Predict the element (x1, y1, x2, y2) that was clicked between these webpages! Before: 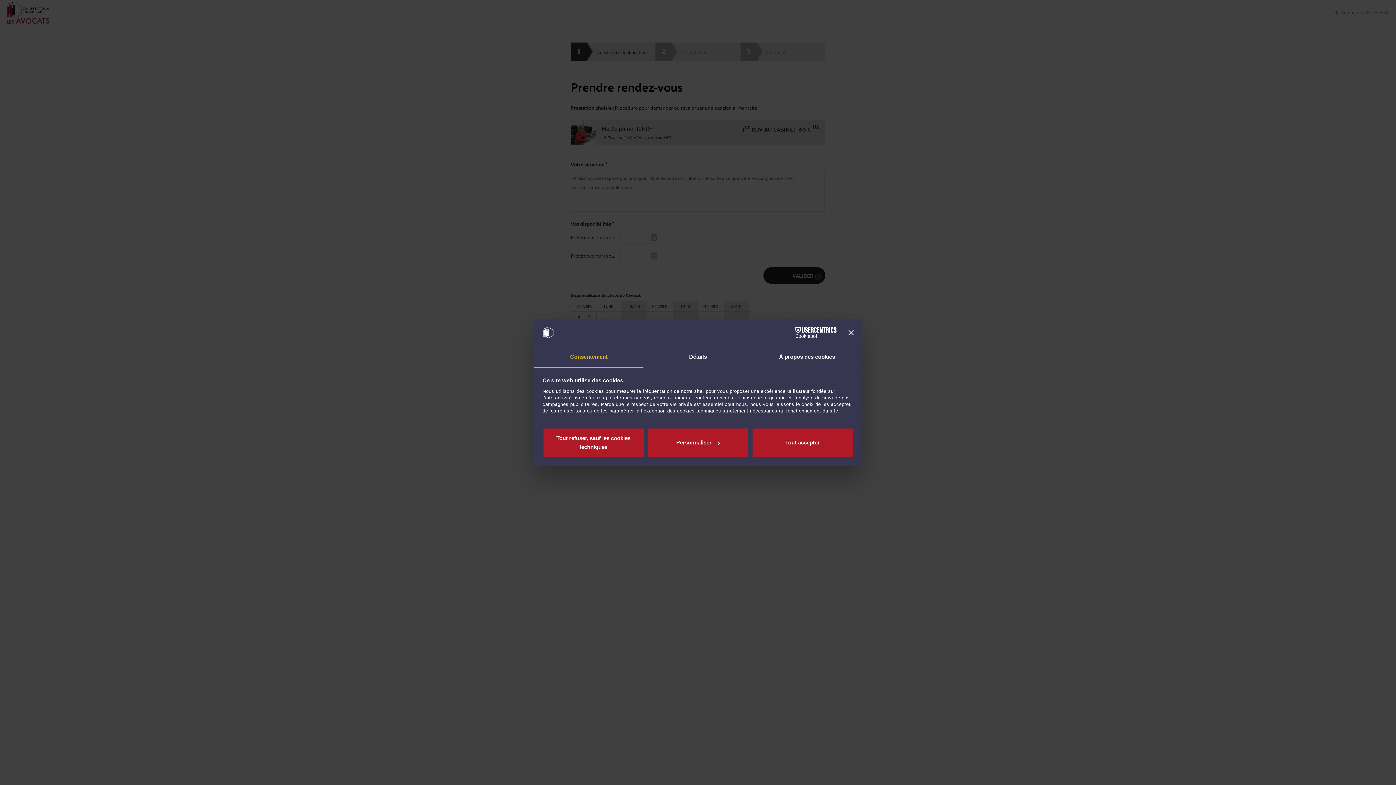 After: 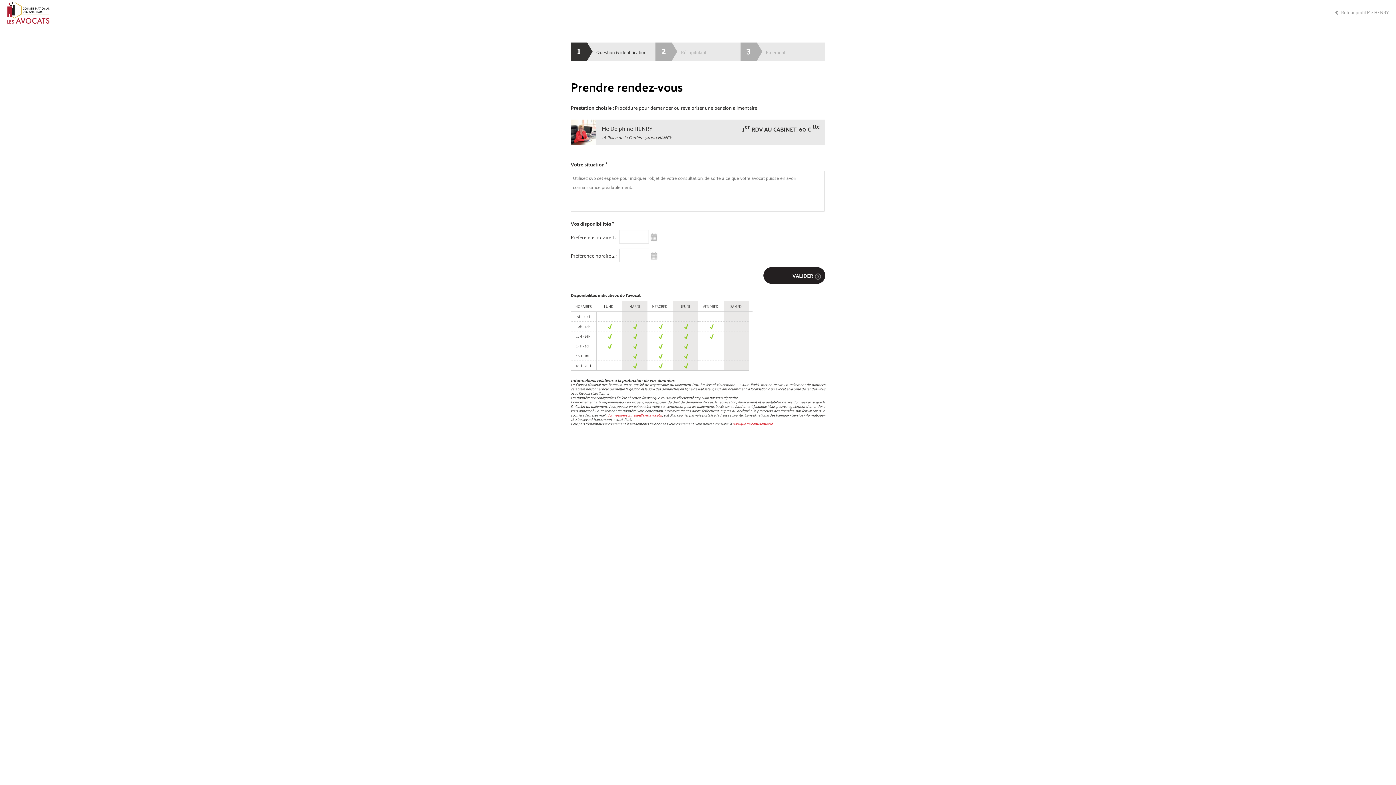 Action: bbox: (542, 428, 644, 457) label: Tout refuser, sauf les cookies techniques